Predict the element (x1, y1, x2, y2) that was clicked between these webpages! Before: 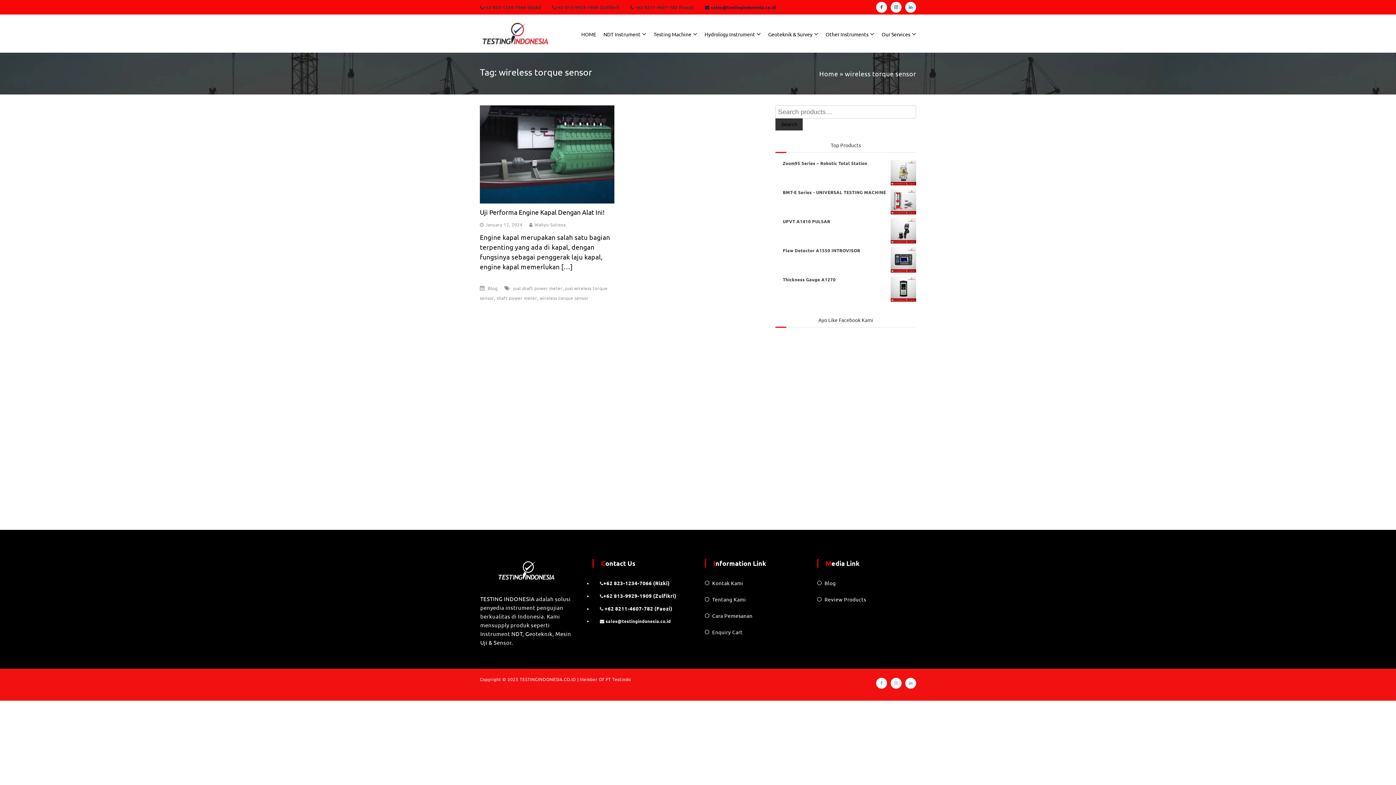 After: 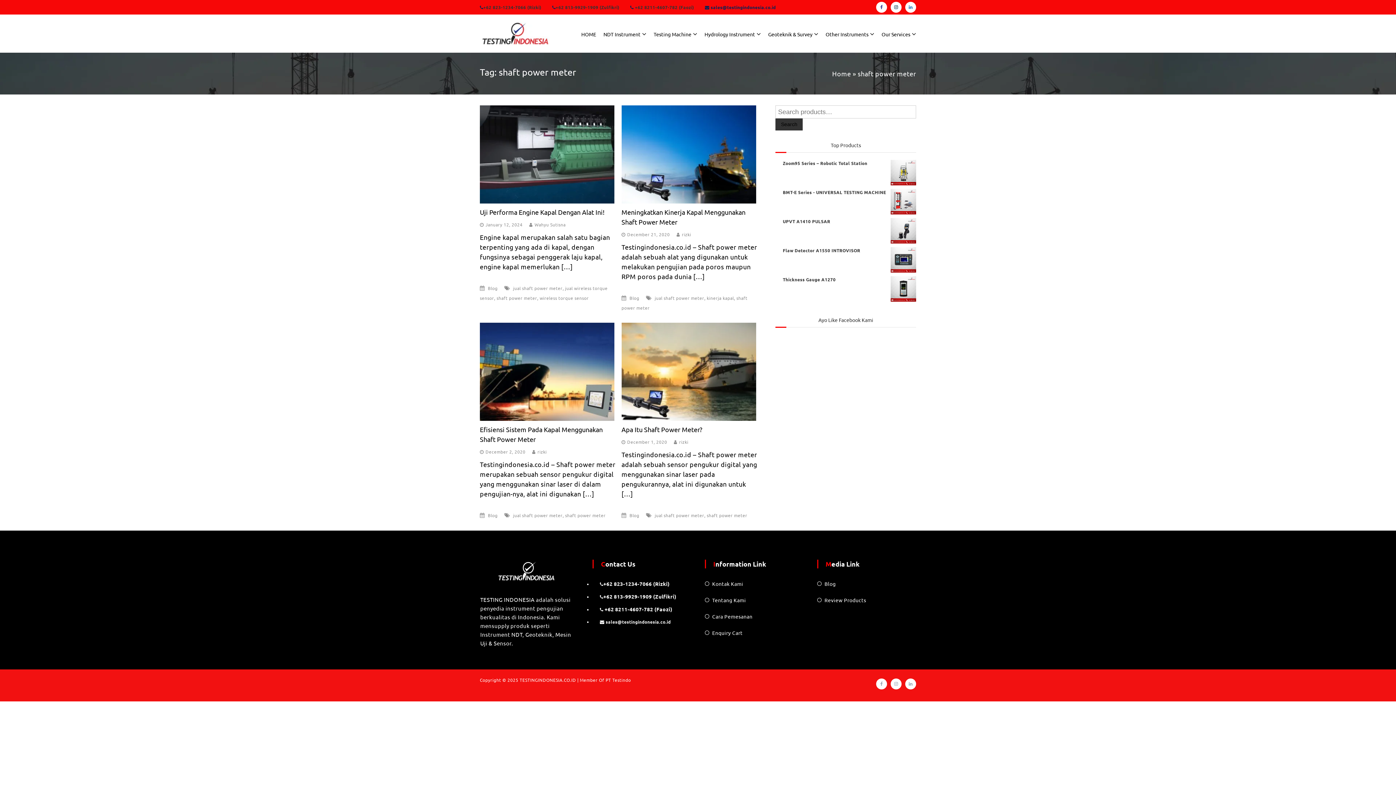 Action: bbox: (496, 295, 537, 301) label: shaft power meter